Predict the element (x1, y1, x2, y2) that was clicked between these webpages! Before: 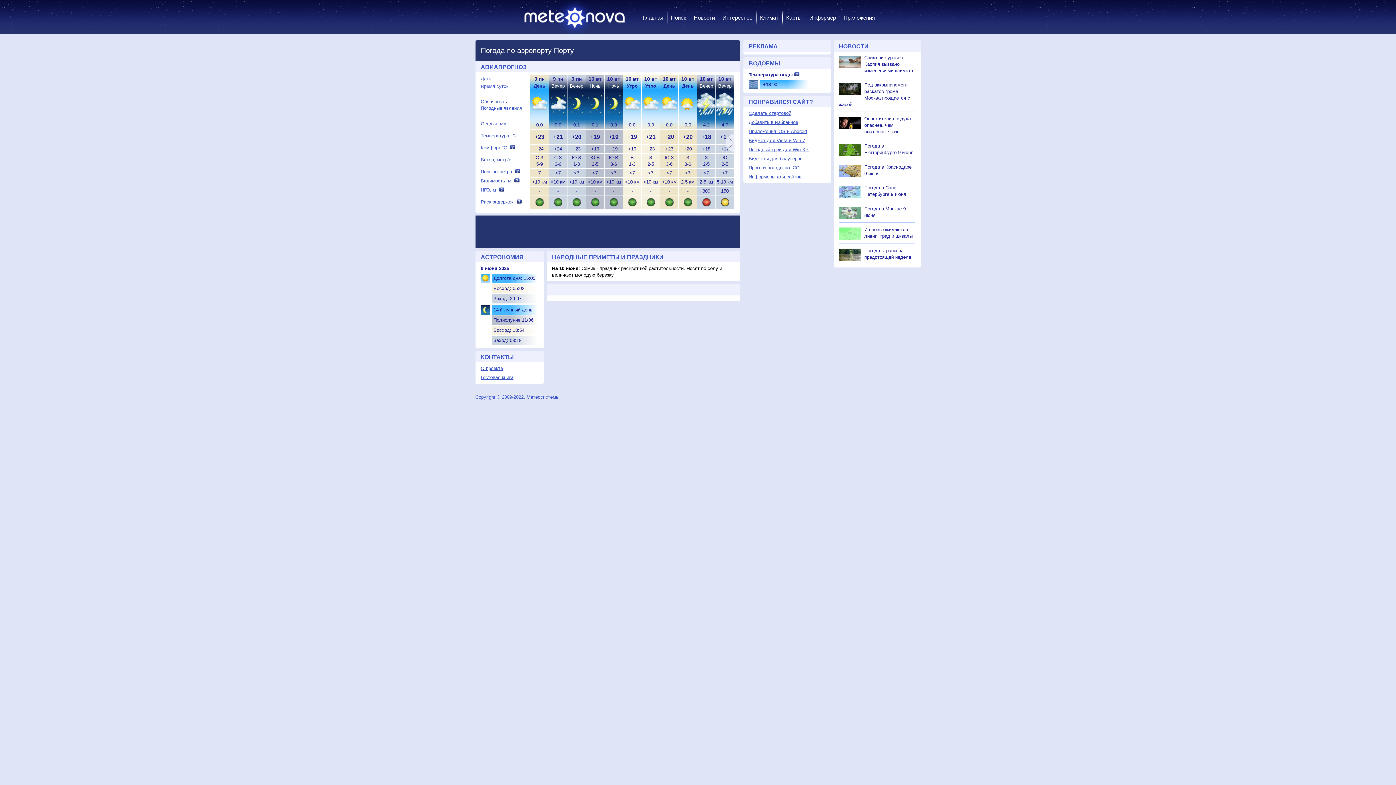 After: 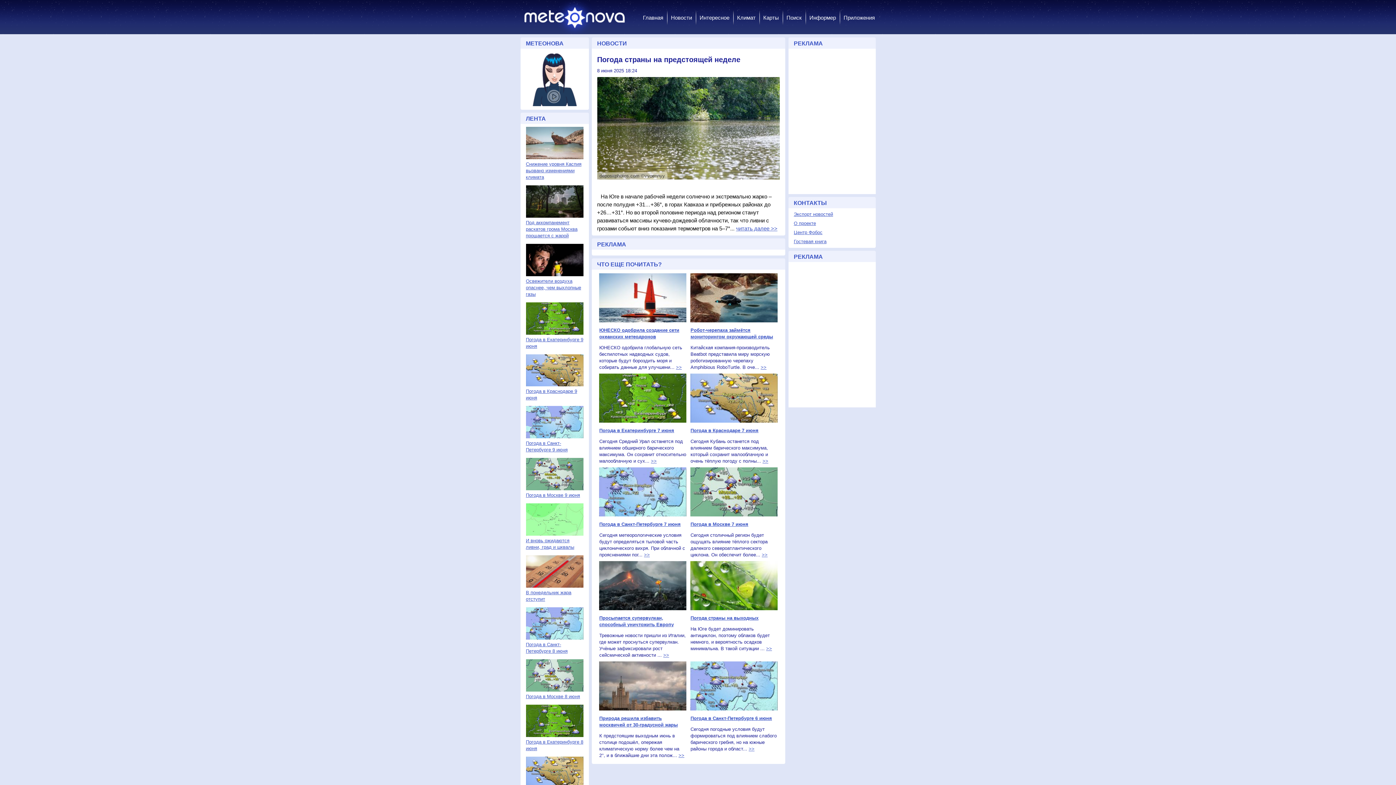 Action: label: Новости bbox: (693, 10, 715, 25)